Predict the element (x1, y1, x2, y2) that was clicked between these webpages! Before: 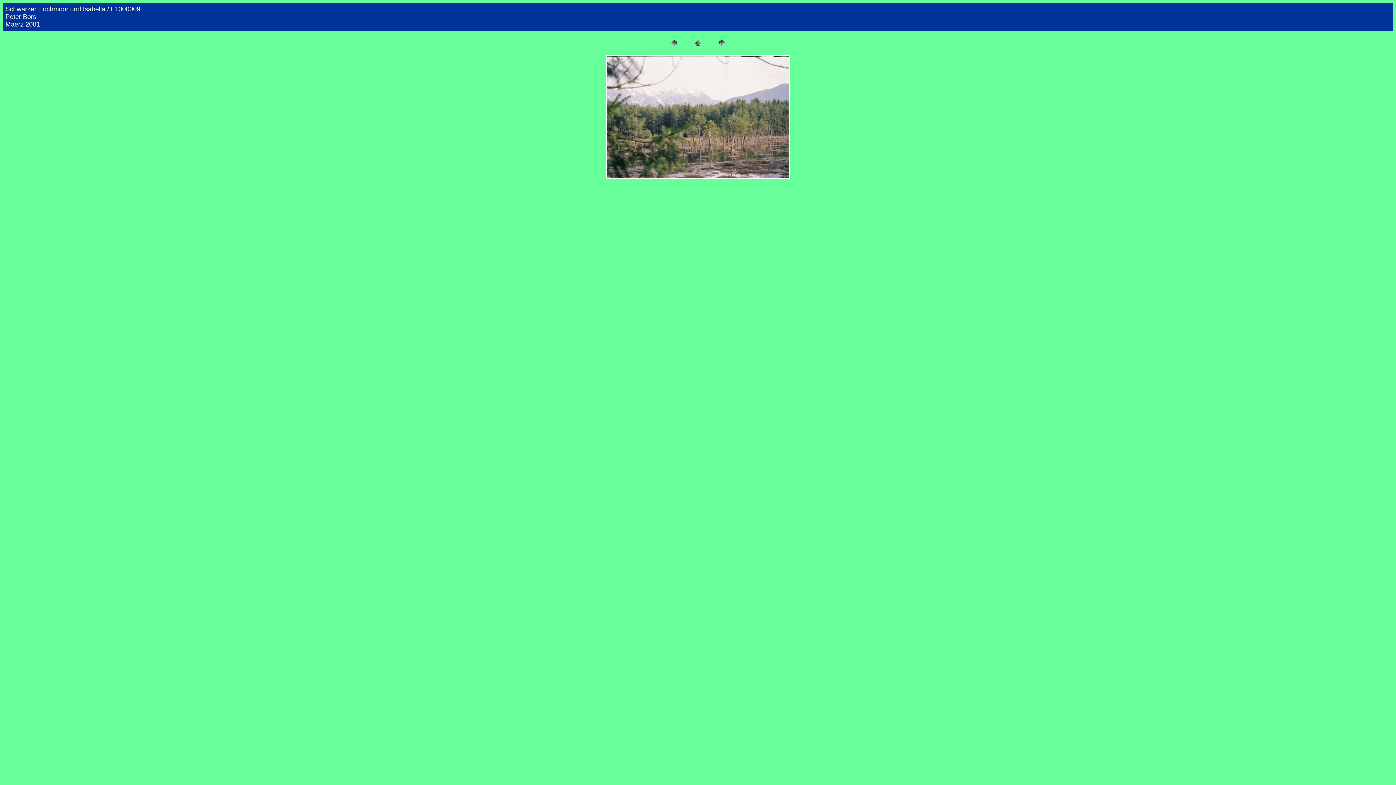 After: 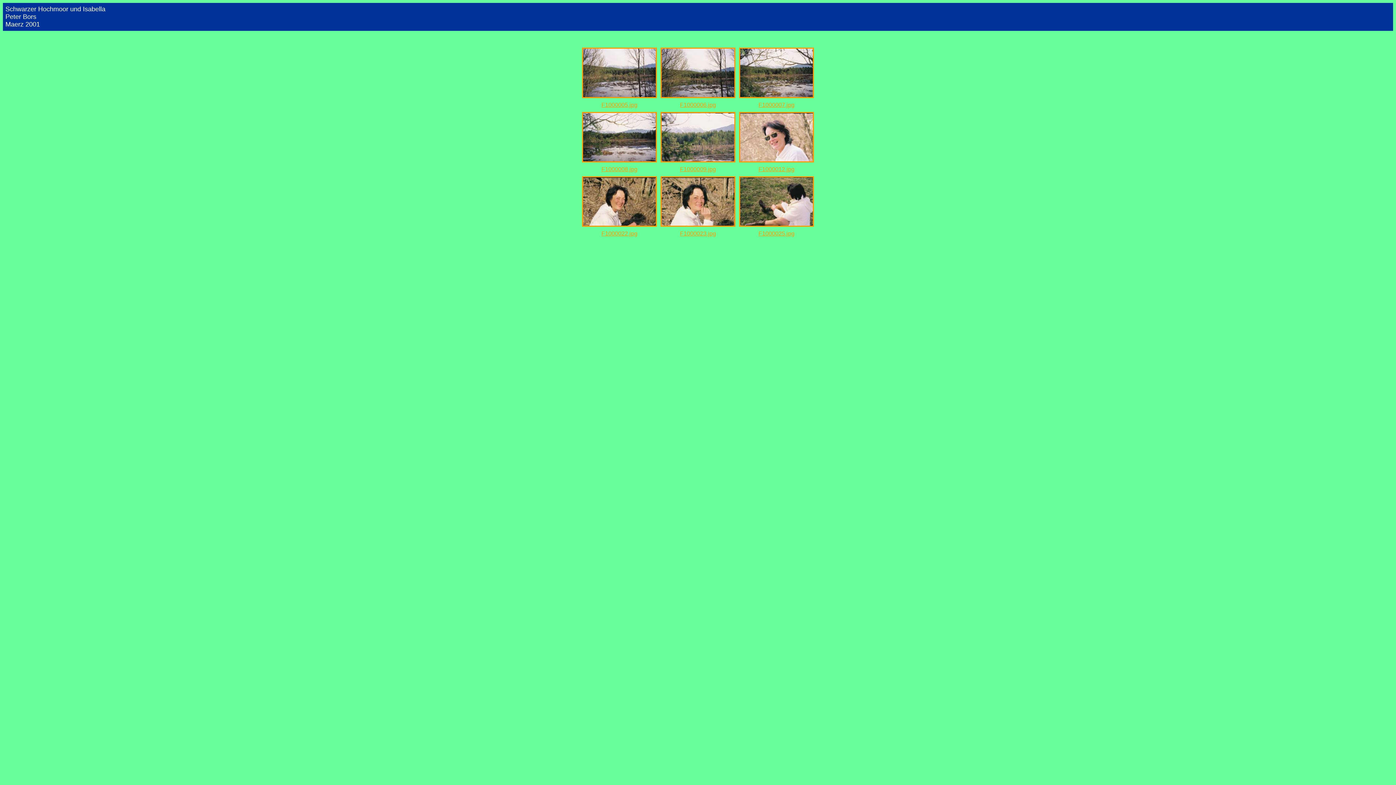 Action: bbox: (692, 43, 703, 49)